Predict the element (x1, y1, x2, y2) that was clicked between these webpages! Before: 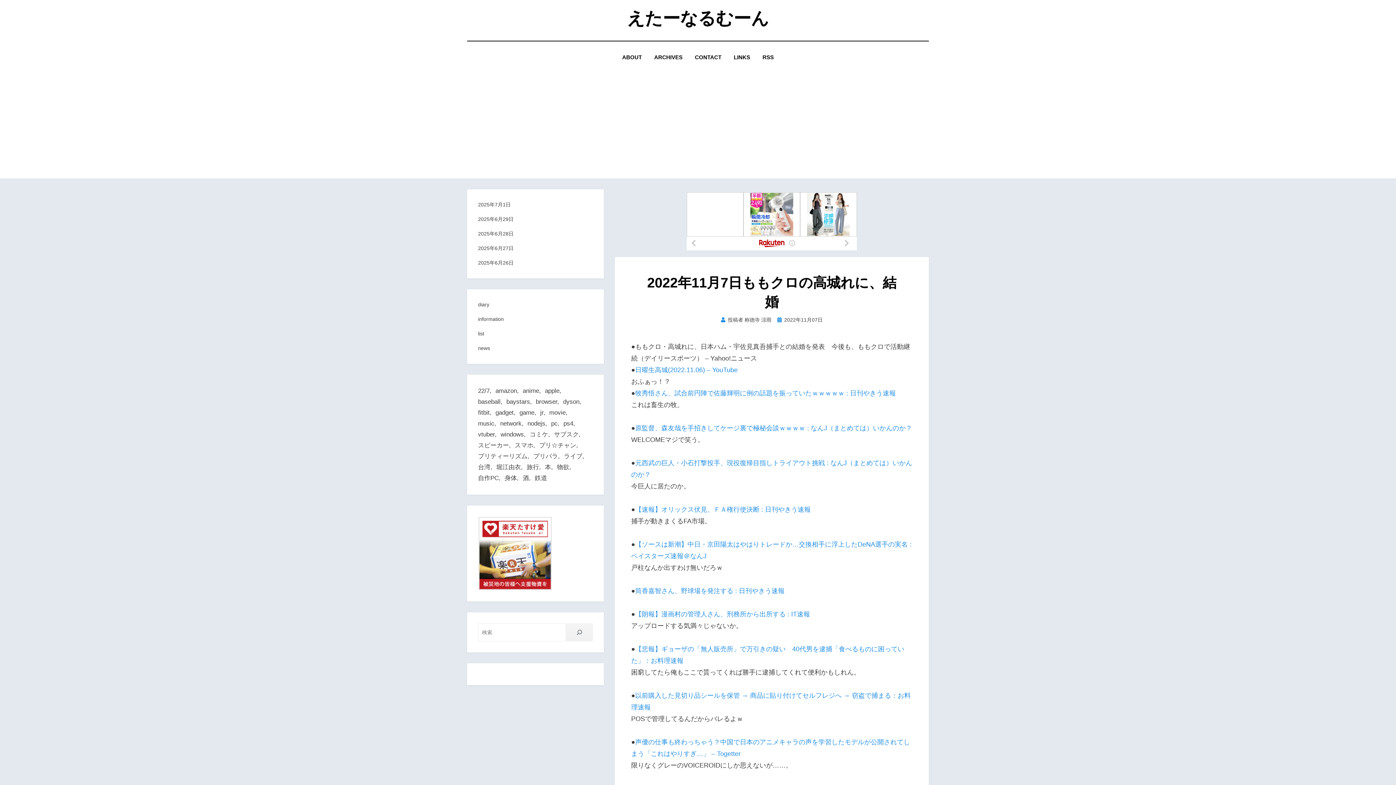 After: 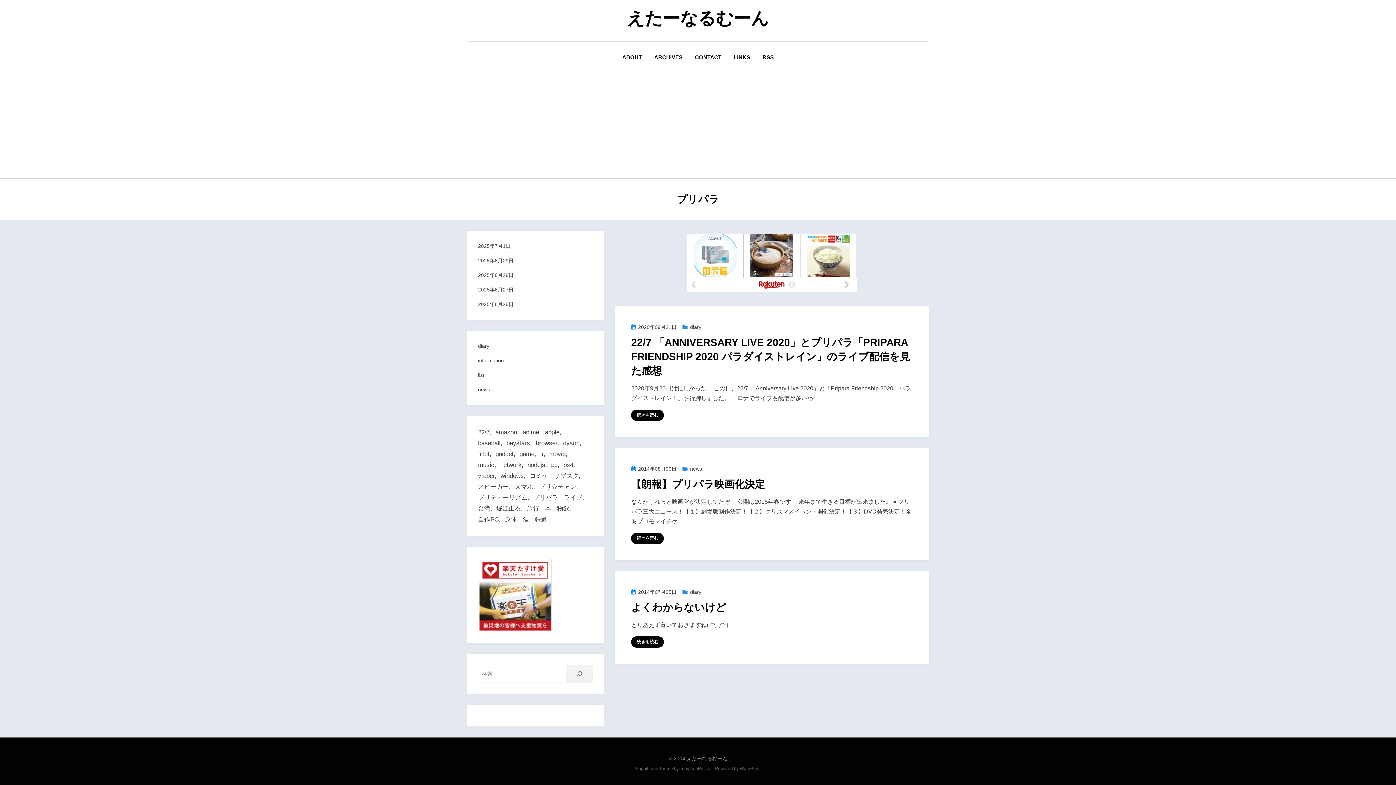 Action: bbox: (533, 451, 562, 462) label: プリパラ (3個の項目)